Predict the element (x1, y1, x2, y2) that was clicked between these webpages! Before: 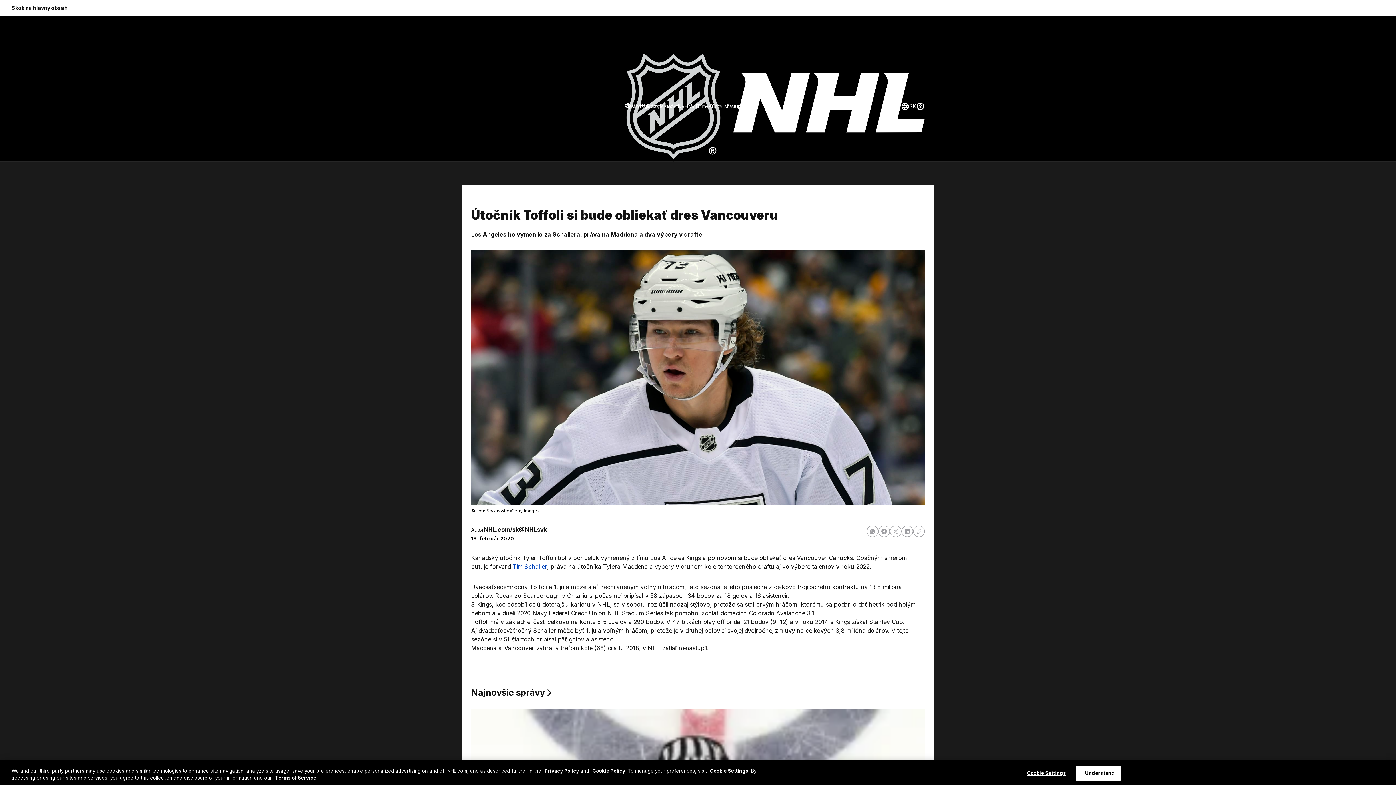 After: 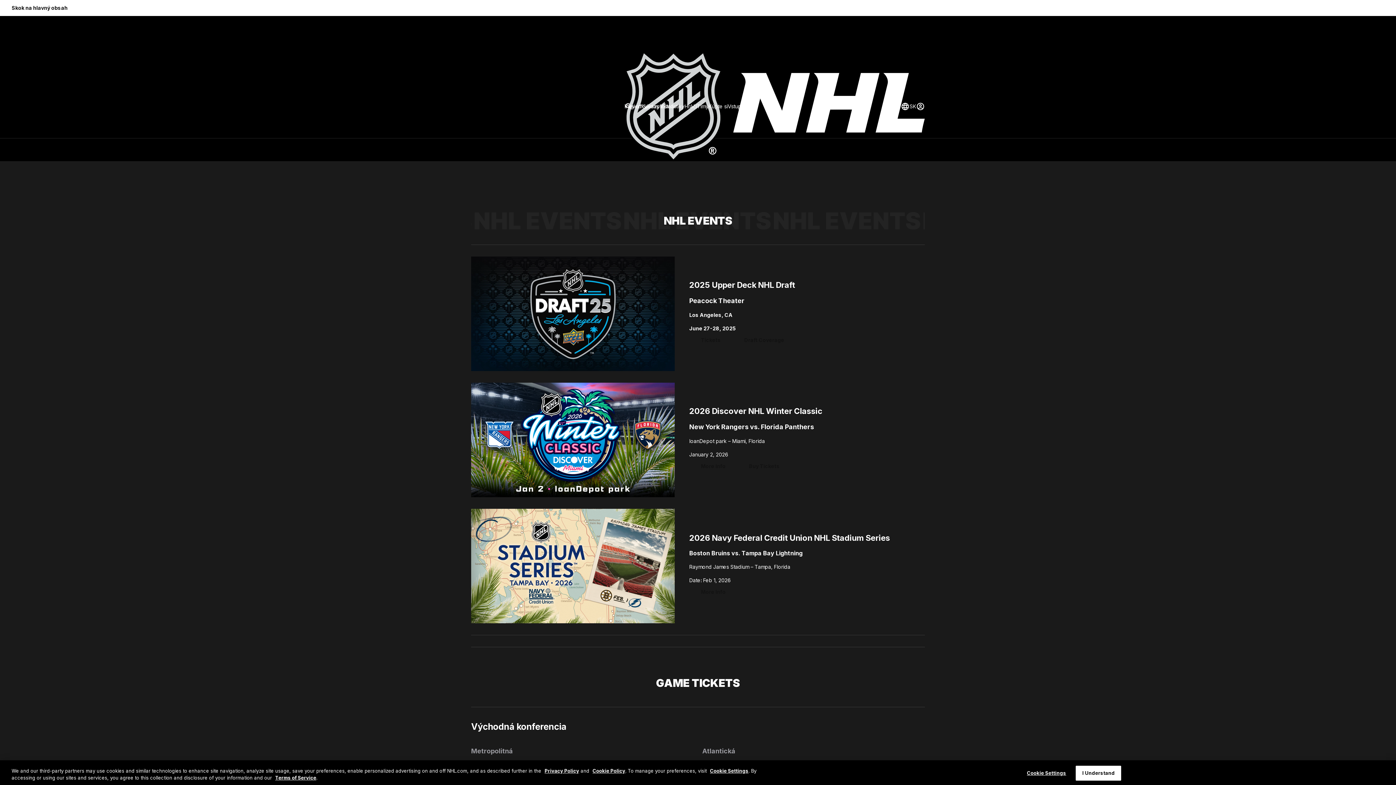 Action: label: Vstupenky bbox: (728, 102, 753, 110)